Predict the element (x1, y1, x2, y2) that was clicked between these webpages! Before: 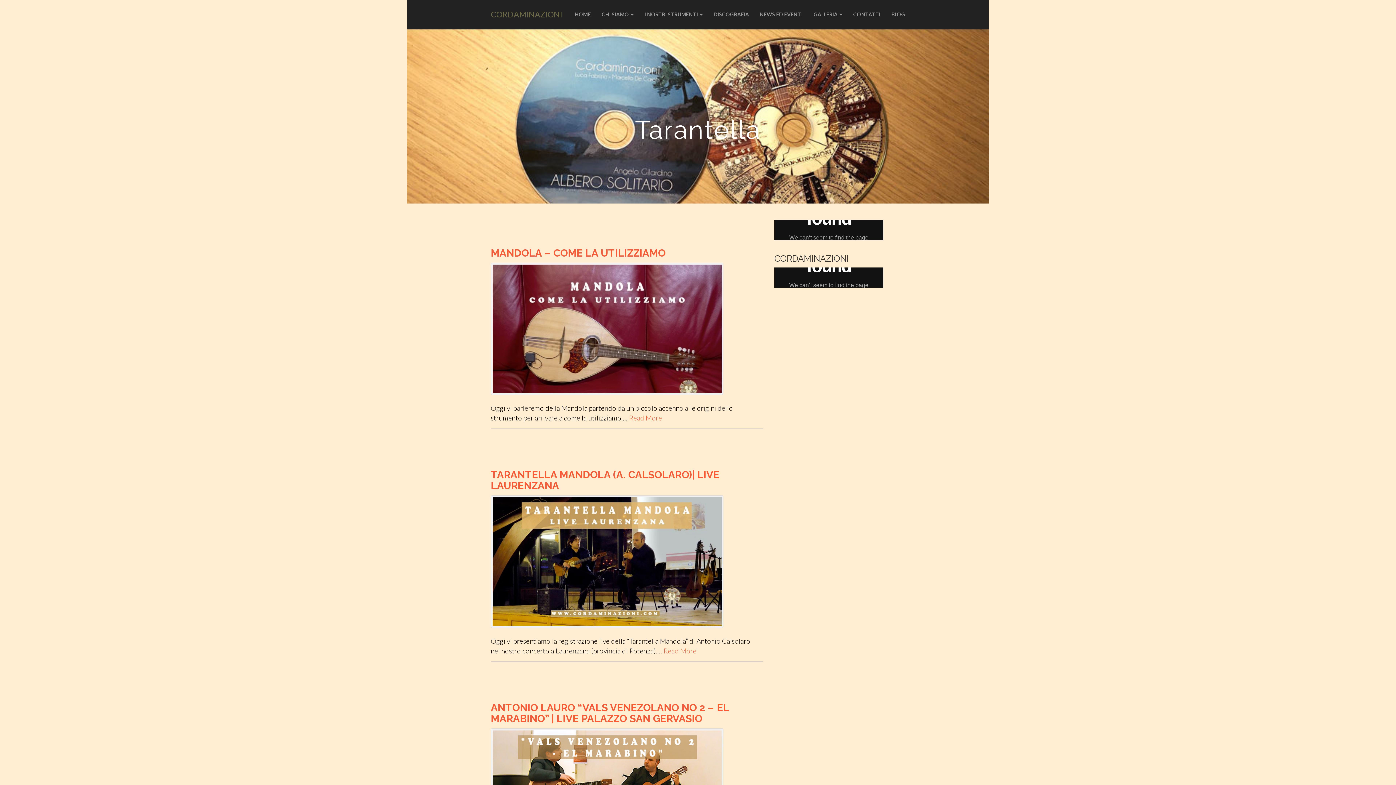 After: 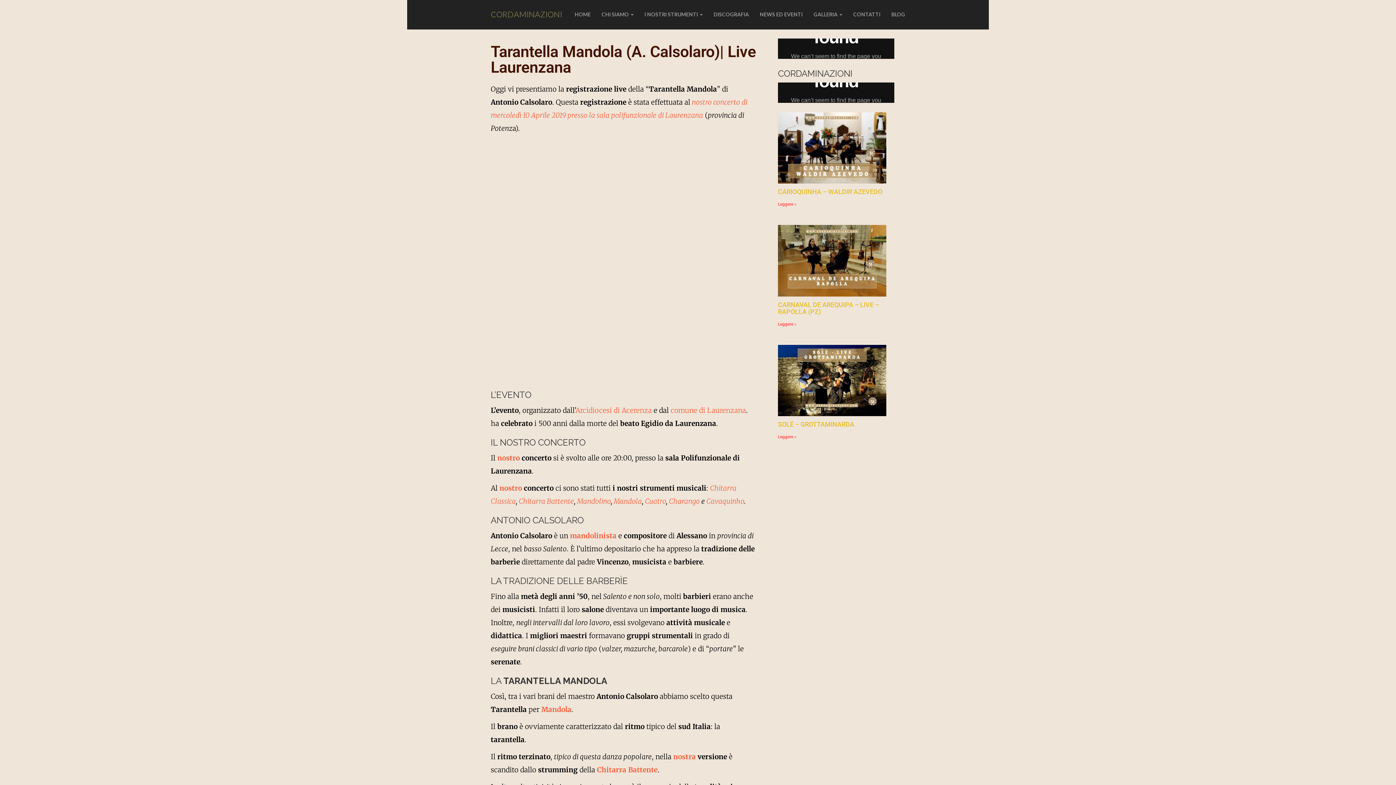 Action: label: Read More bbox: (663, 646, 696, 655)